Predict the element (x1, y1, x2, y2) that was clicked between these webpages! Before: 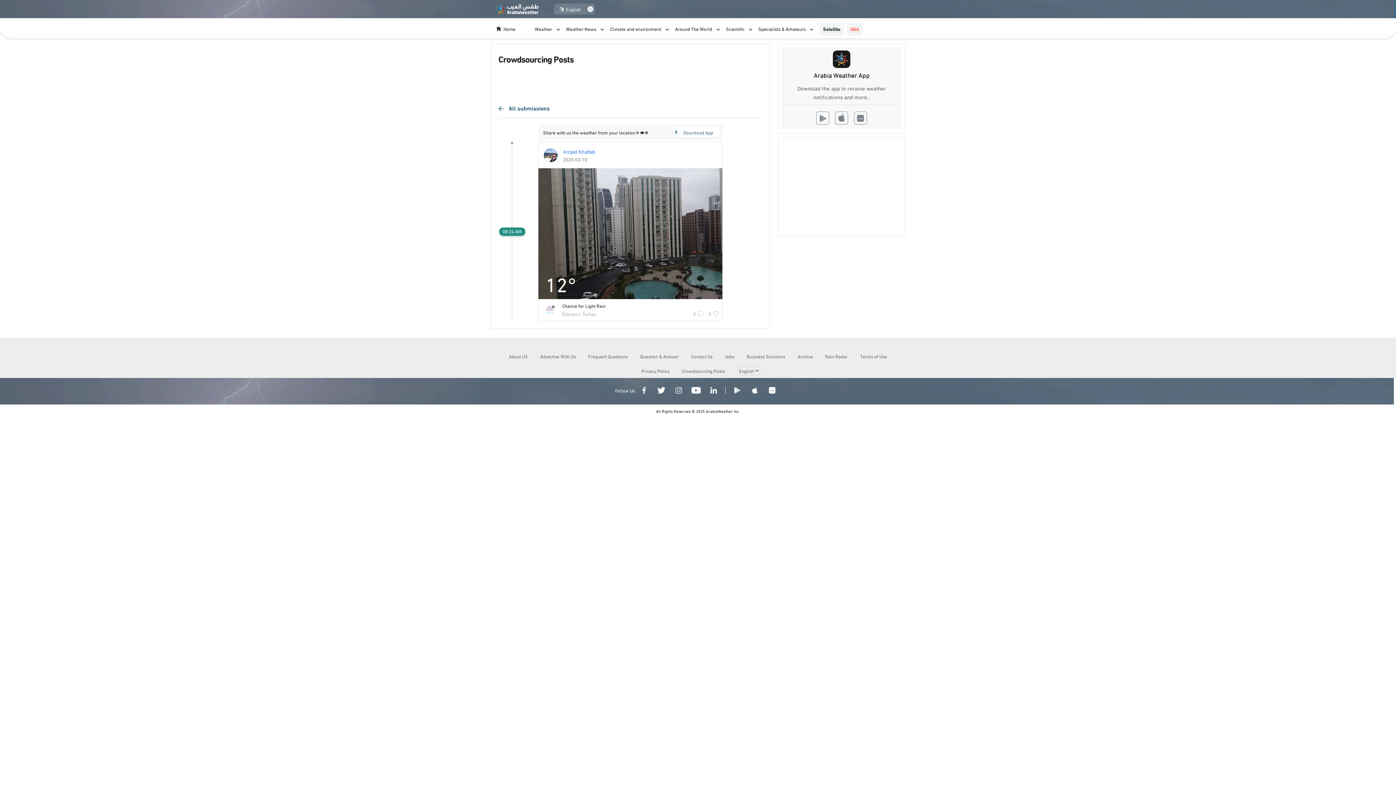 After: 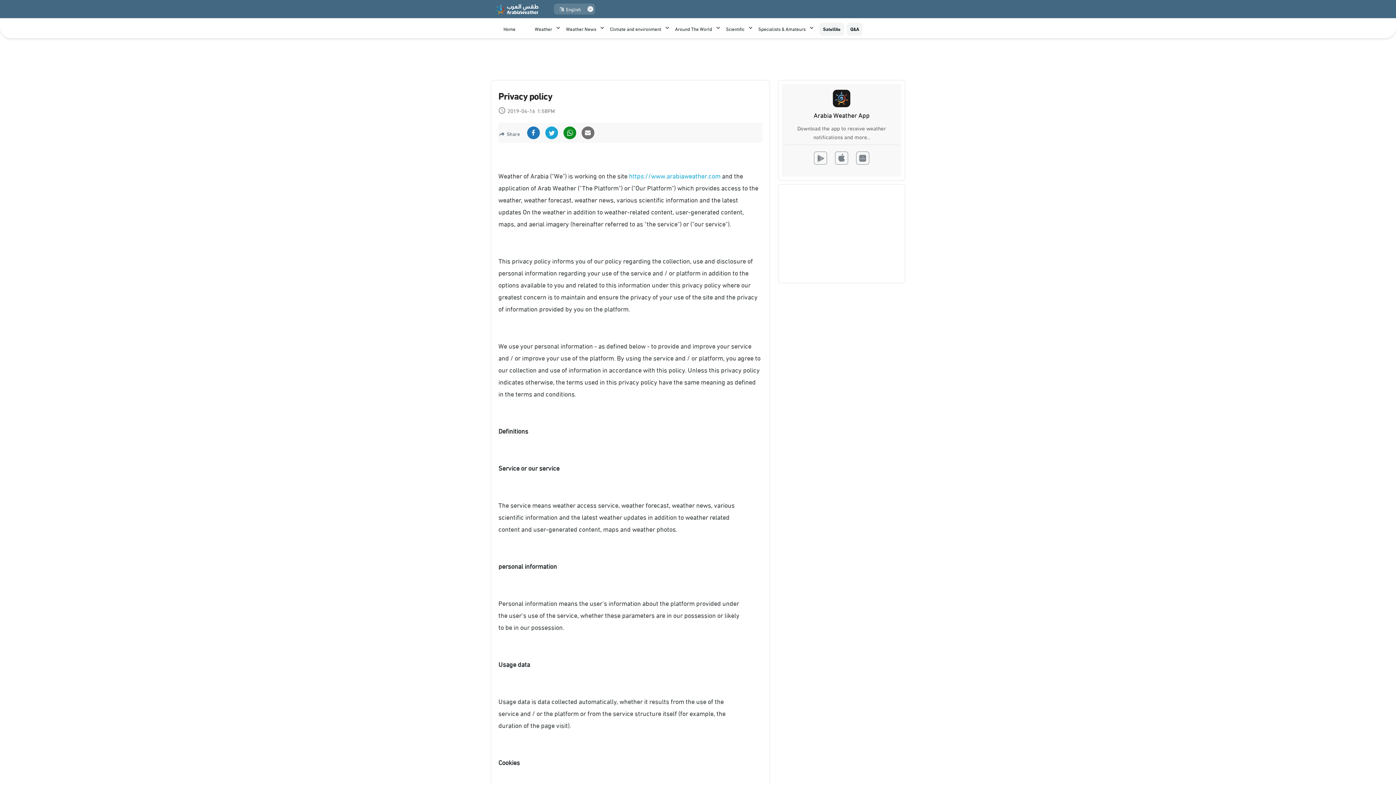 Action: label: Privacy Policy bbox: (636, 363, 675, 378)